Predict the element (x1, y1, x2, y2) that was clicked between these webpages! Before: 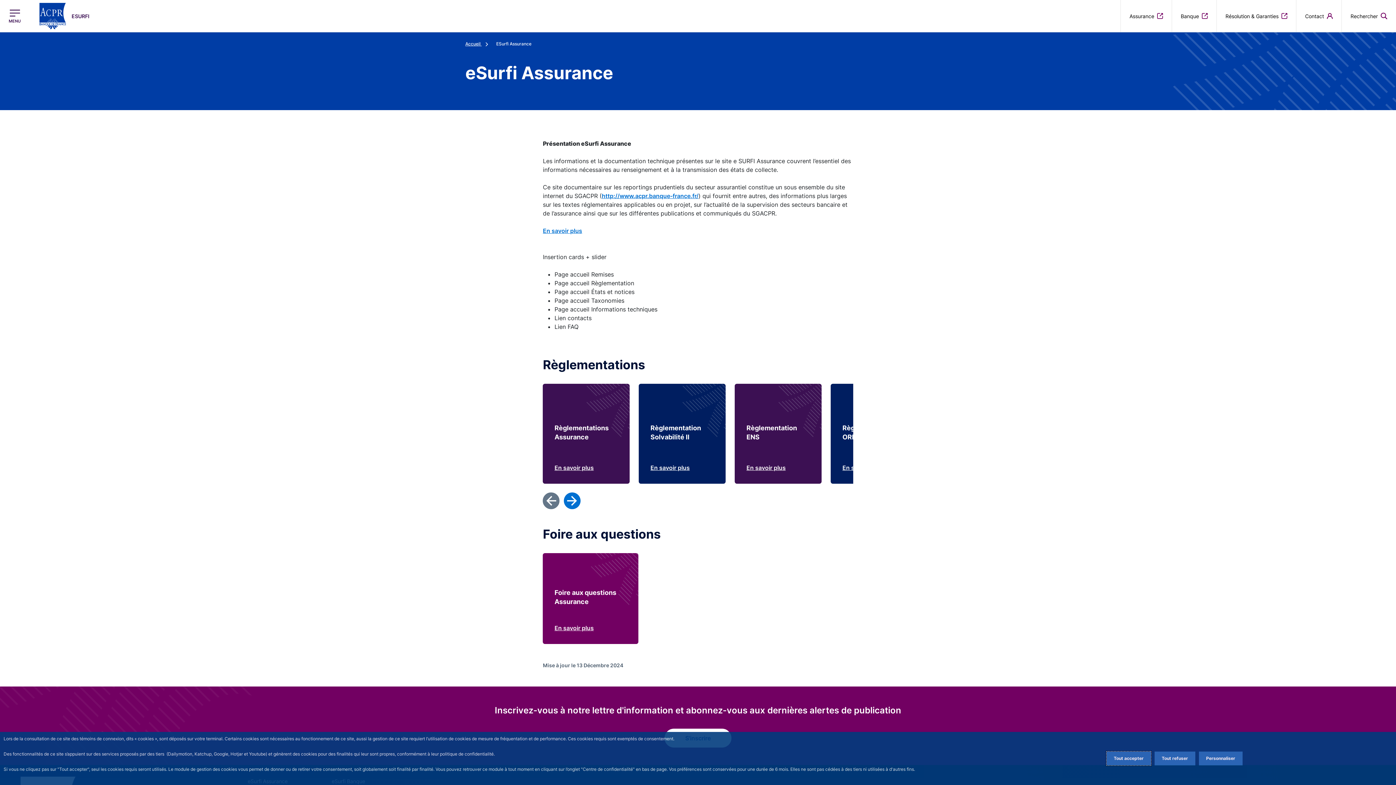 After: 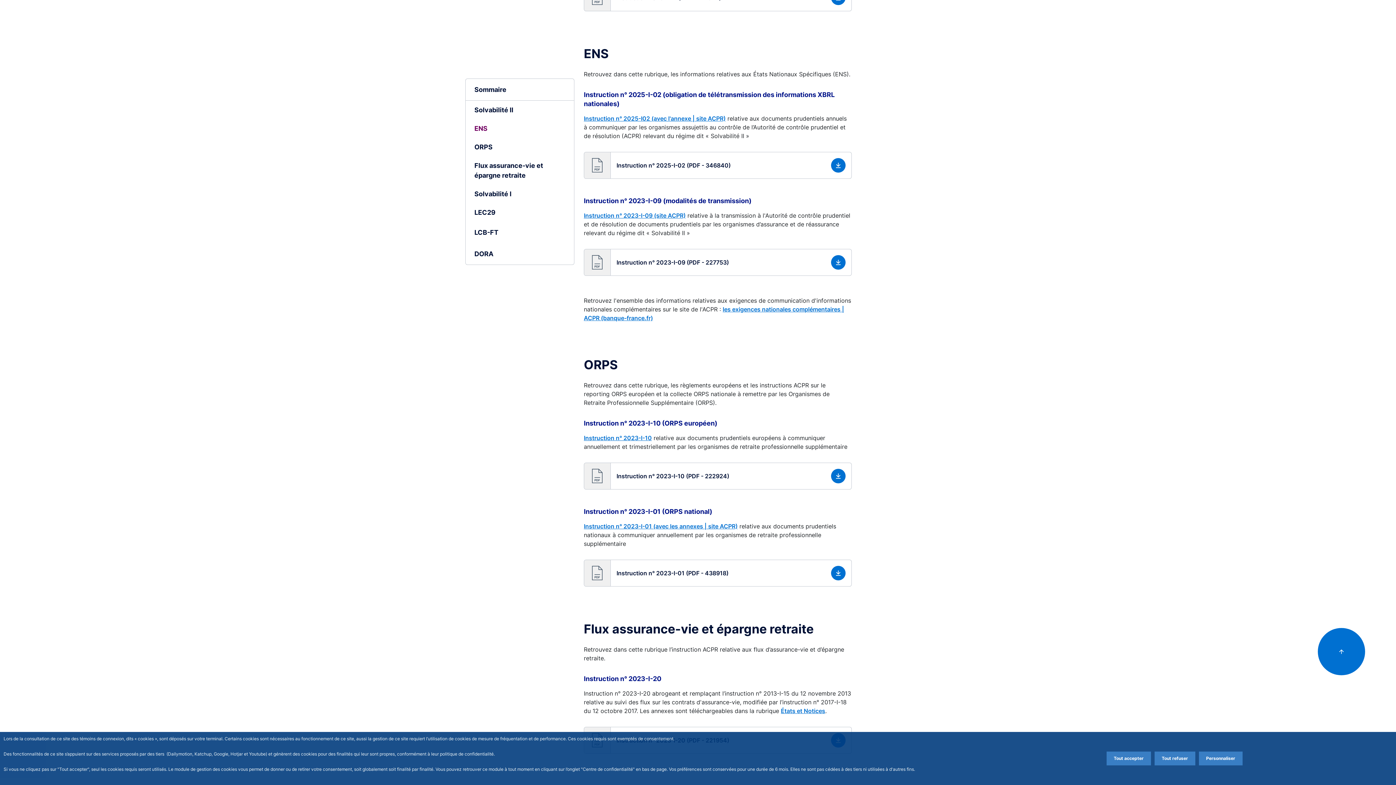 Action: label: En savoir plus bbox: (746, 463, 810, 472)